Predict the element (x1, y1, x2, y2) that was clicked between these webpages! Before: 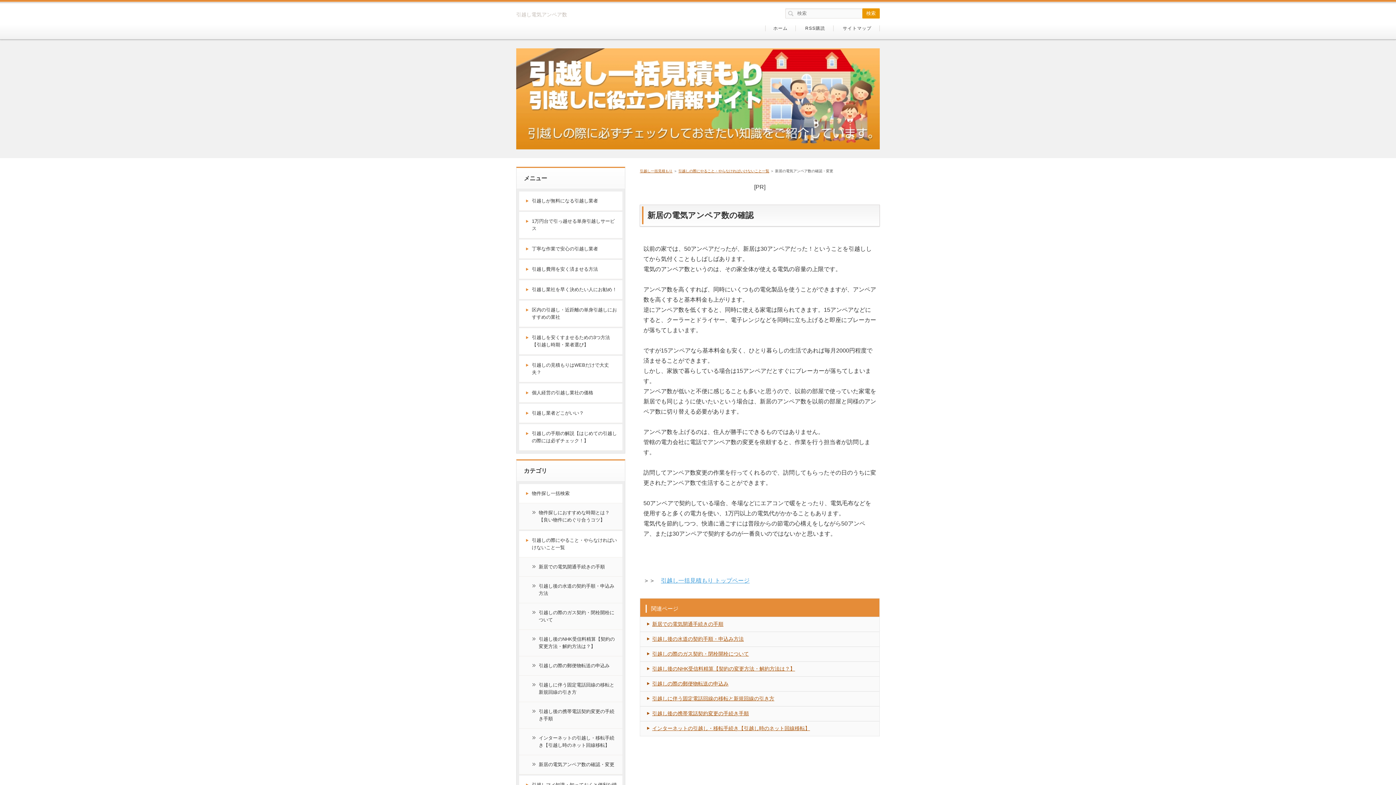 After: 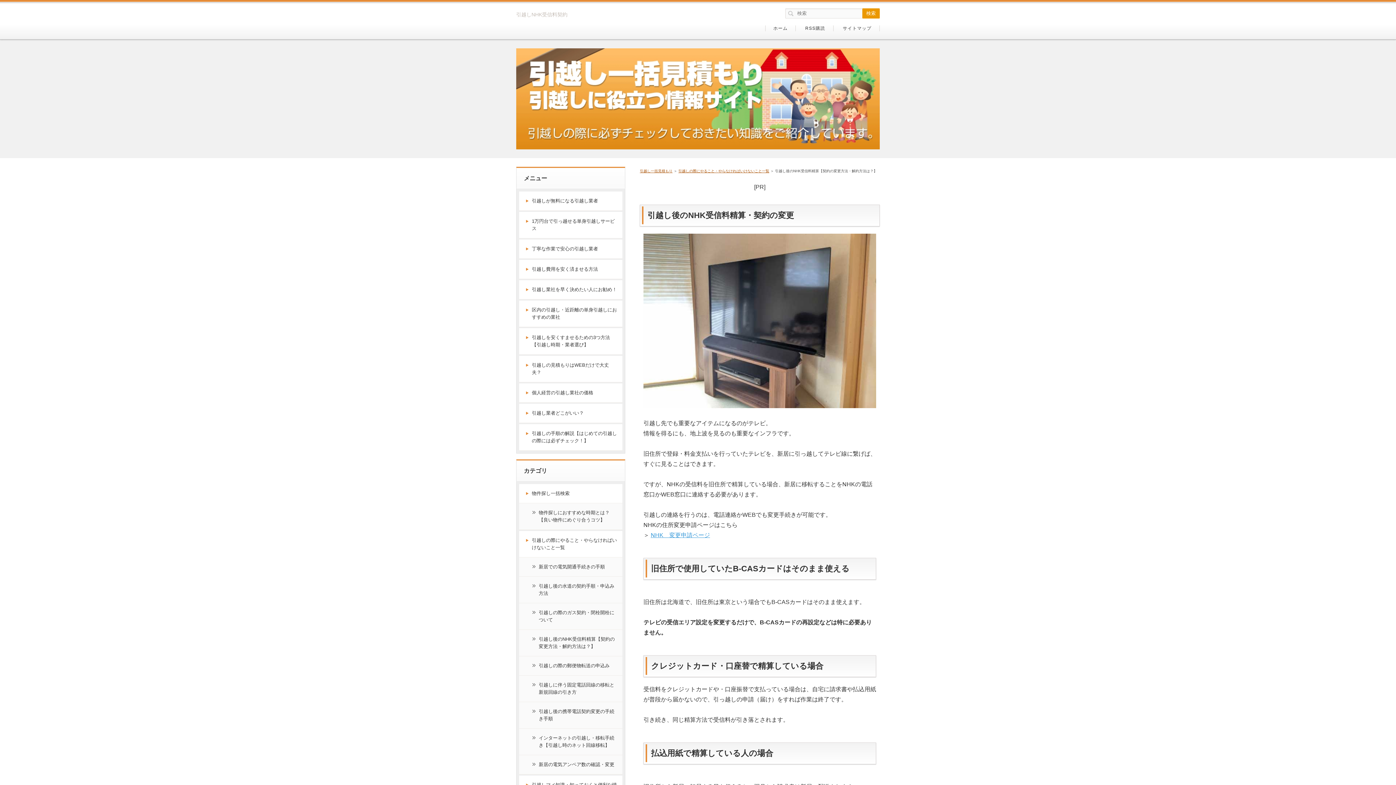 Action: label: 引越し後のNHK受信料精算【契約の変更方法・解約方法は？】 bbox: (519, 630, 622, 656)